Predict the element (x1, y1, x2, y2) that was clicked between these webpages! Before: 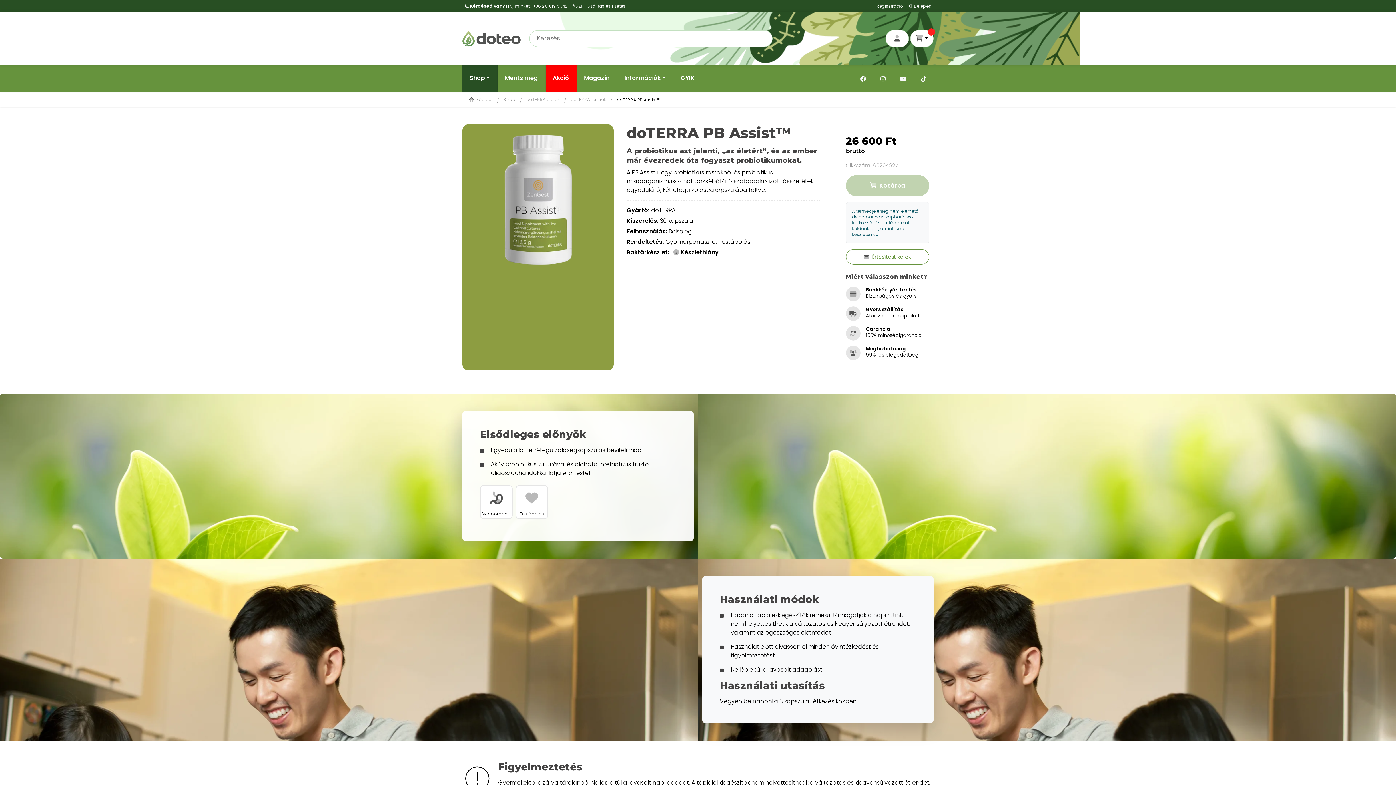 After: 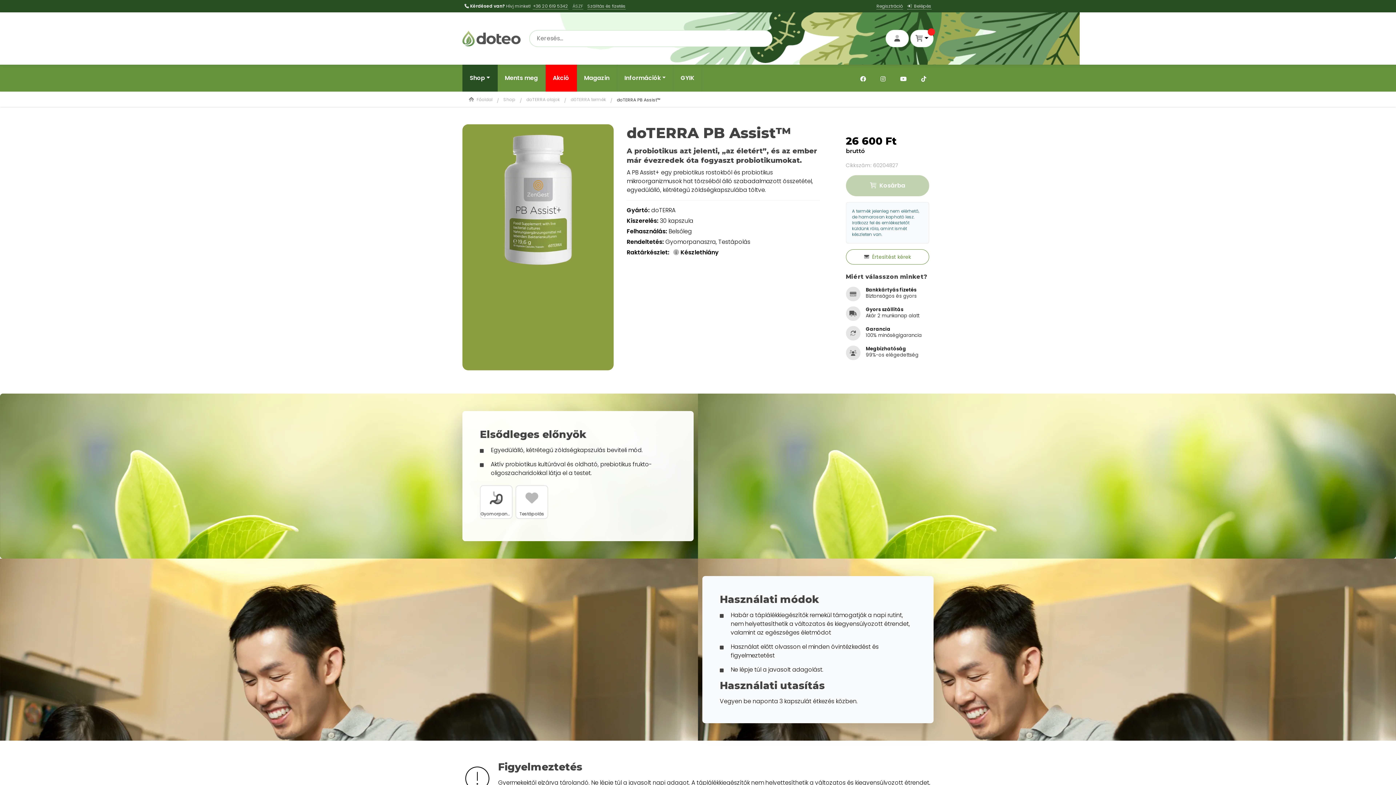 Action: label: ÁSZF bbox: (572, 2, 583, 9)